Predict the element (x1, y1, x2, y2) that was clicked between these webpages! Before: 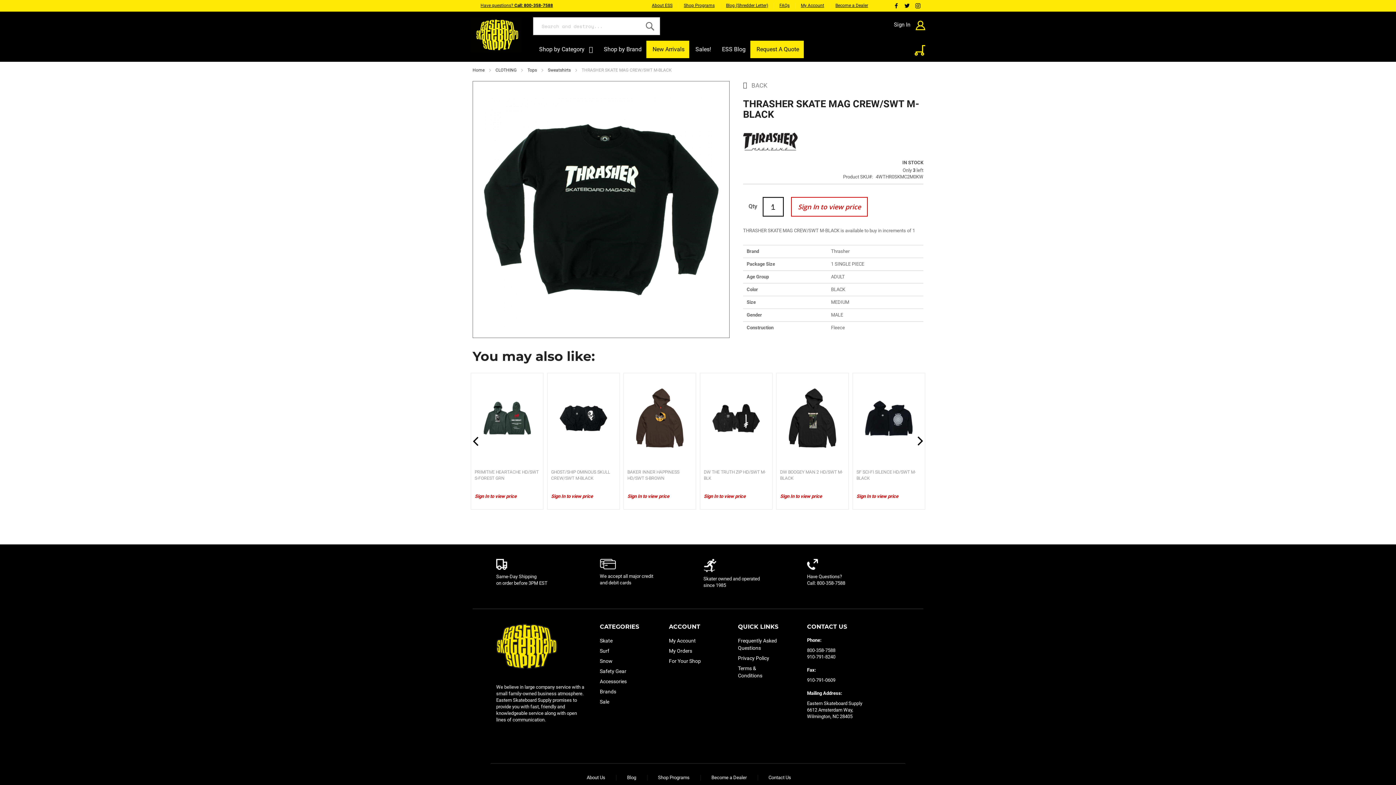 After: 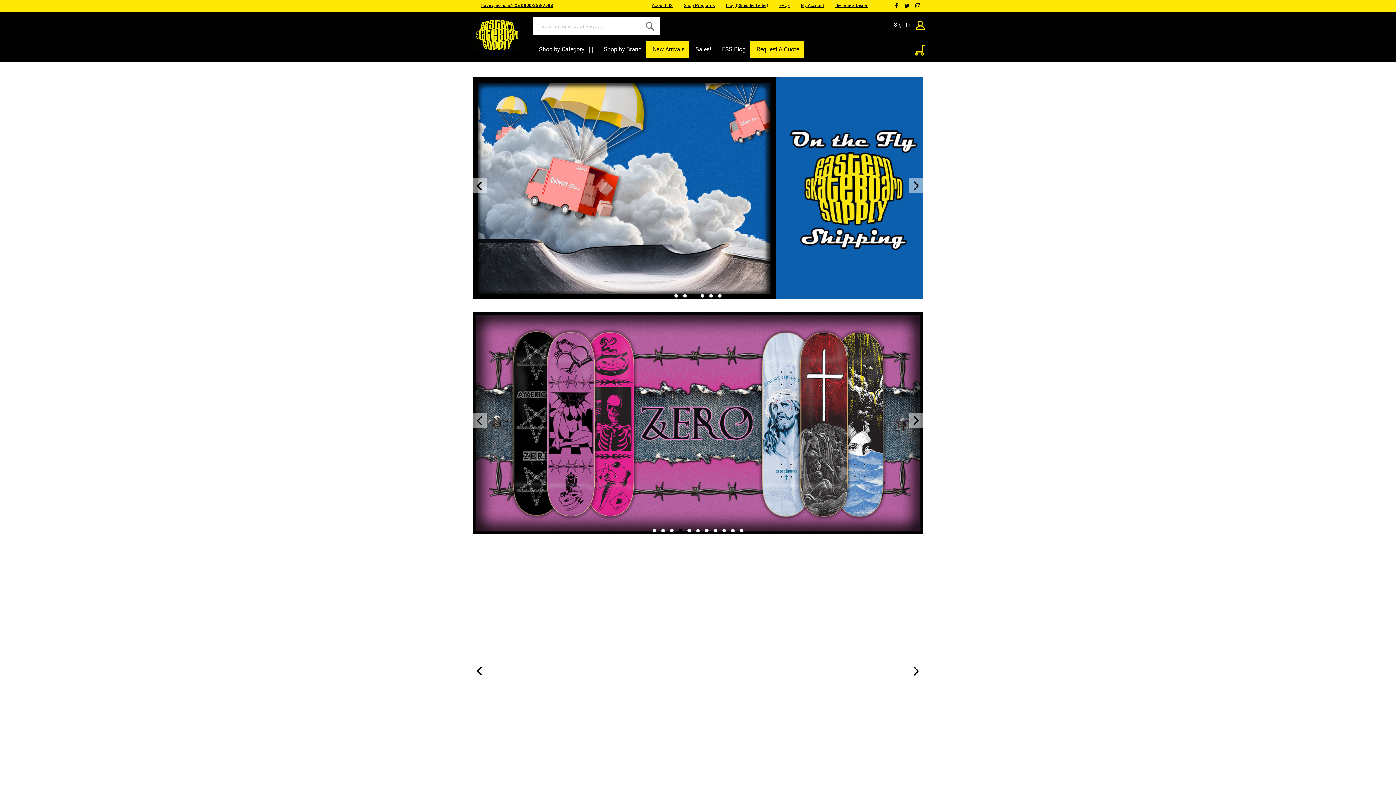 Action: bbox: (470, 17, 521, 52)